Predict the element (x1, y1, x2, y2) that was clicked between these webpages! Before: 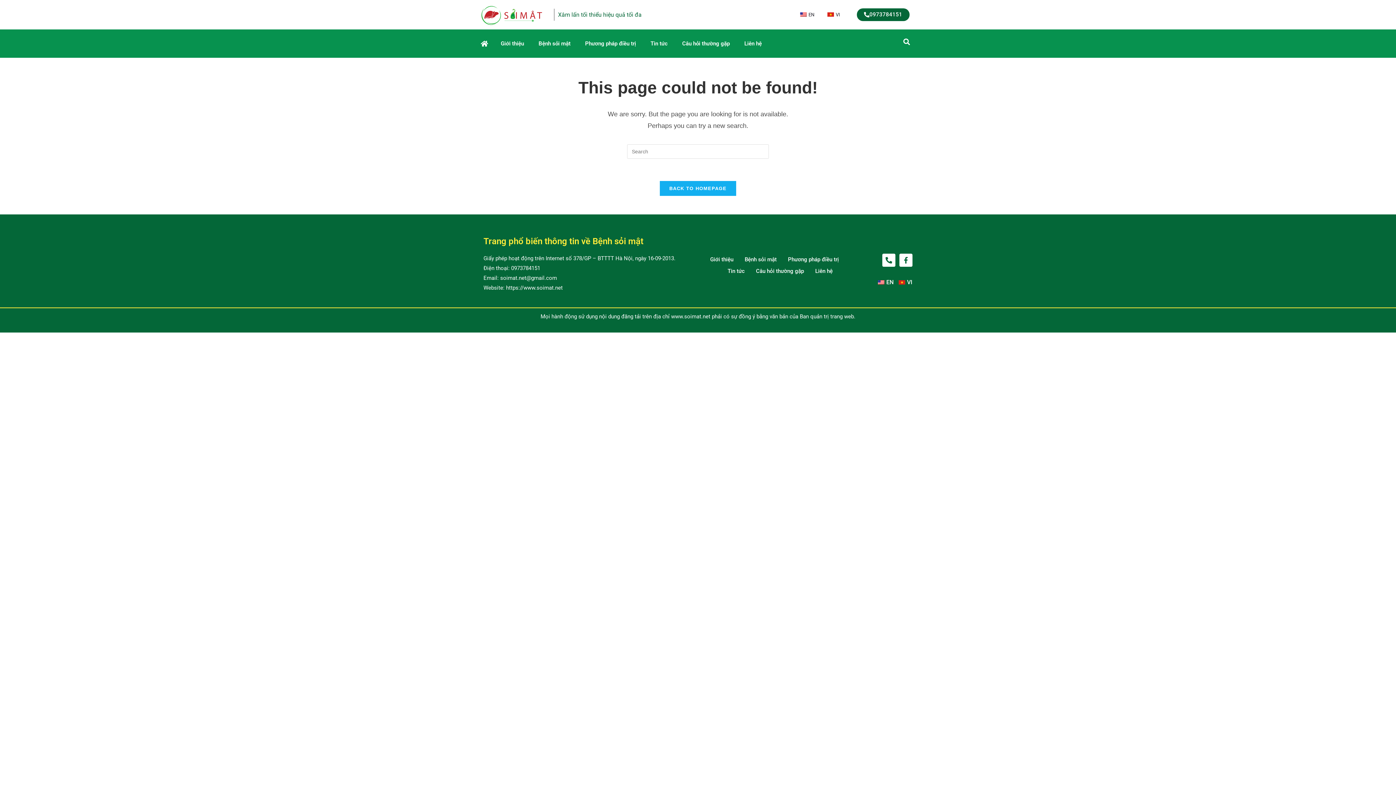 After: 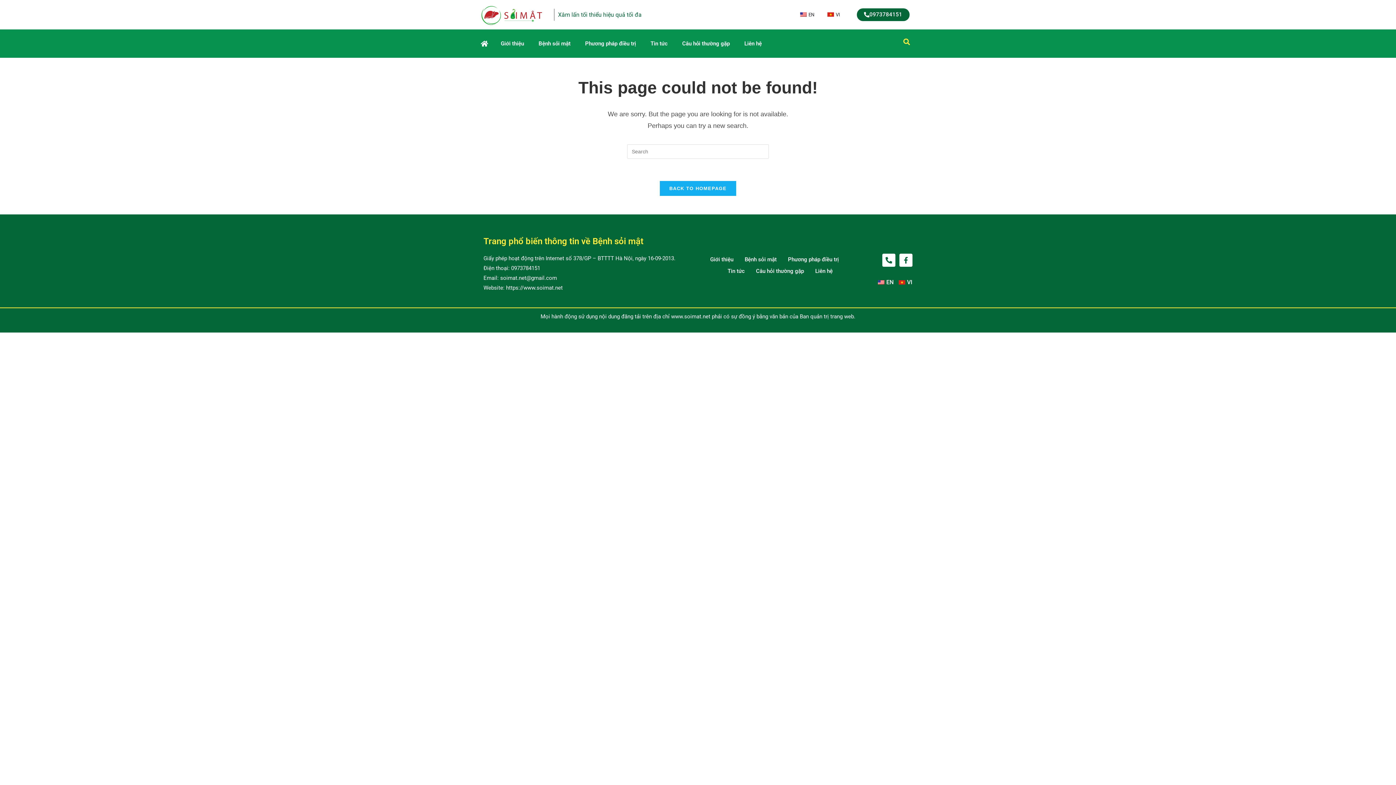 Action: bbox: (900, 35, 912, 47) label: Tìm kiếm